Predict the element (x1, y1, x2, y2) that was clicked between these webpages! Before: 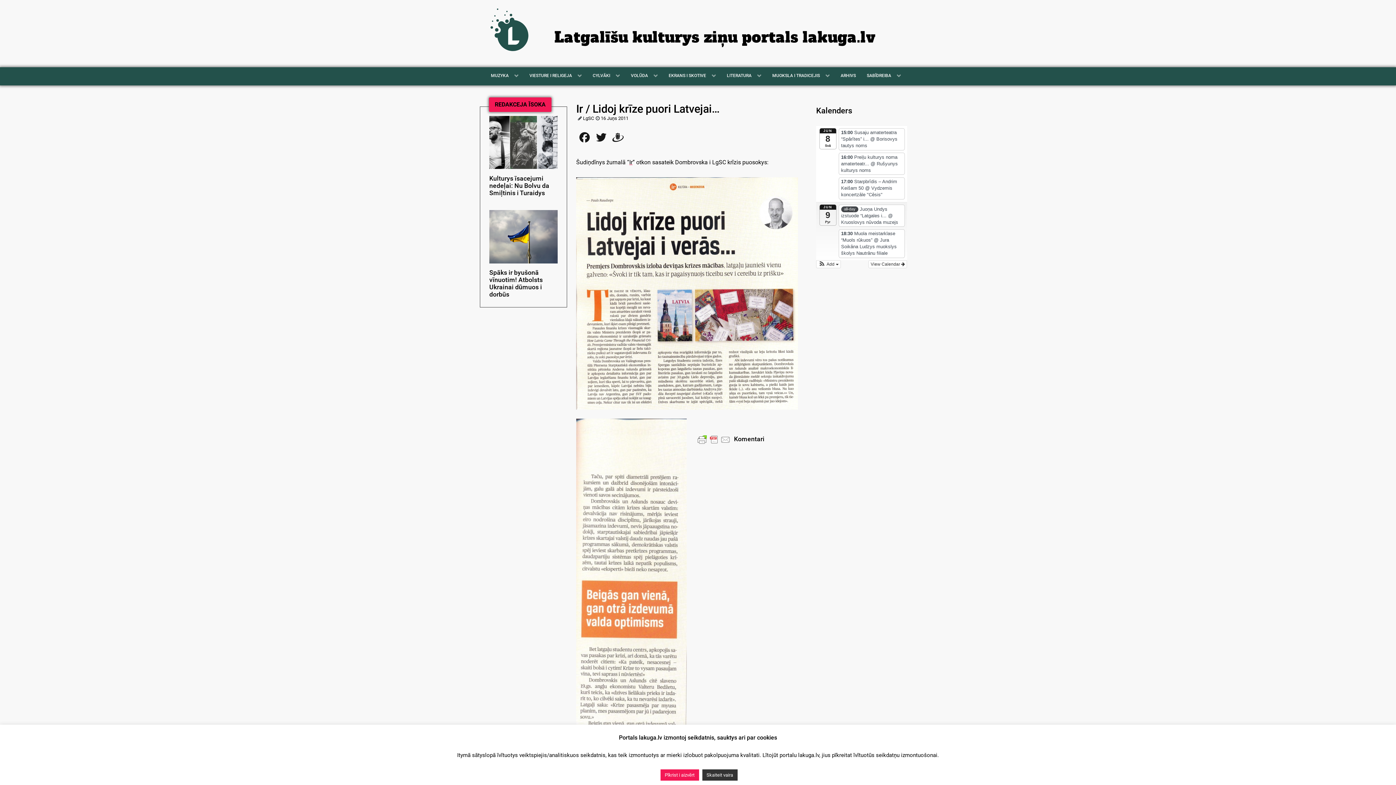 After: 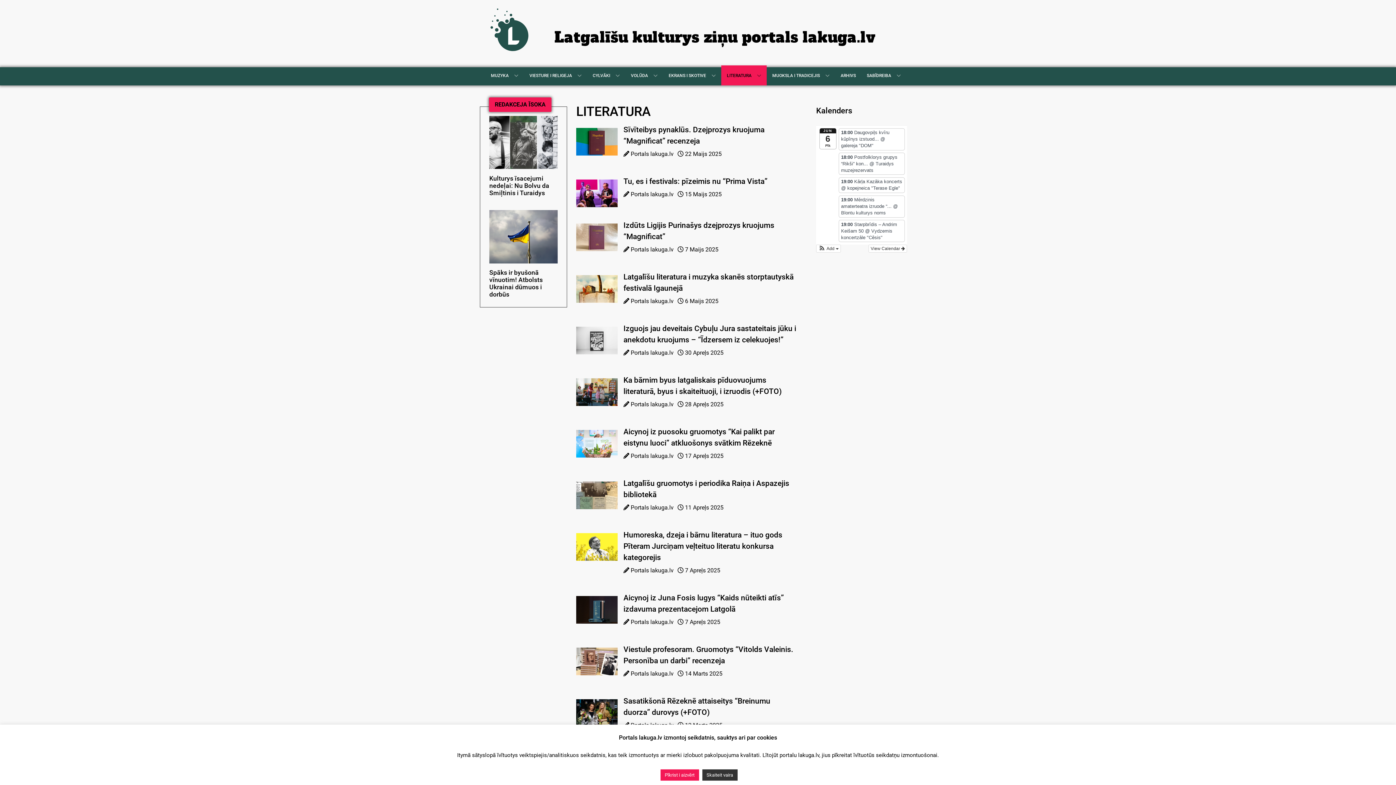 Action: bbox: (721, 65, 767, 85) label: LITERATURA 